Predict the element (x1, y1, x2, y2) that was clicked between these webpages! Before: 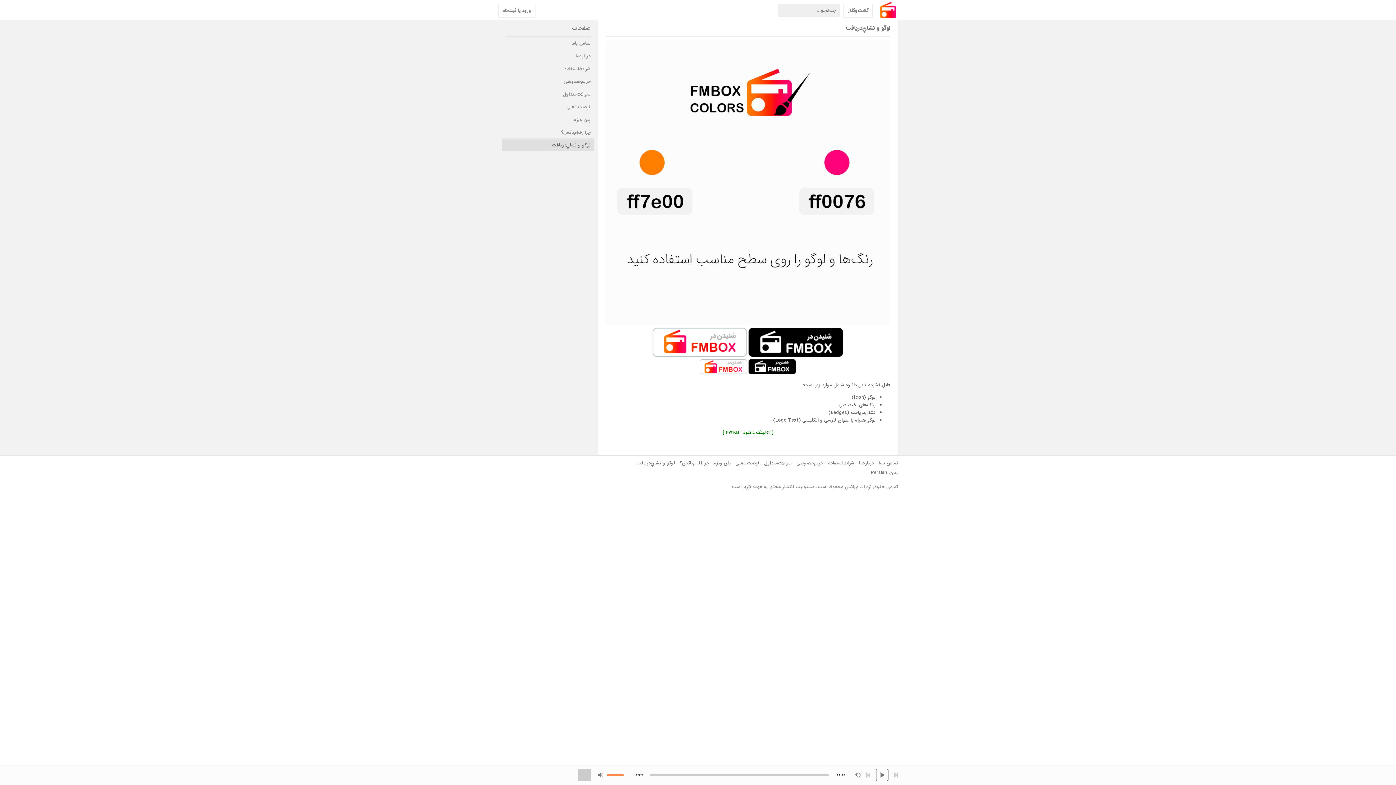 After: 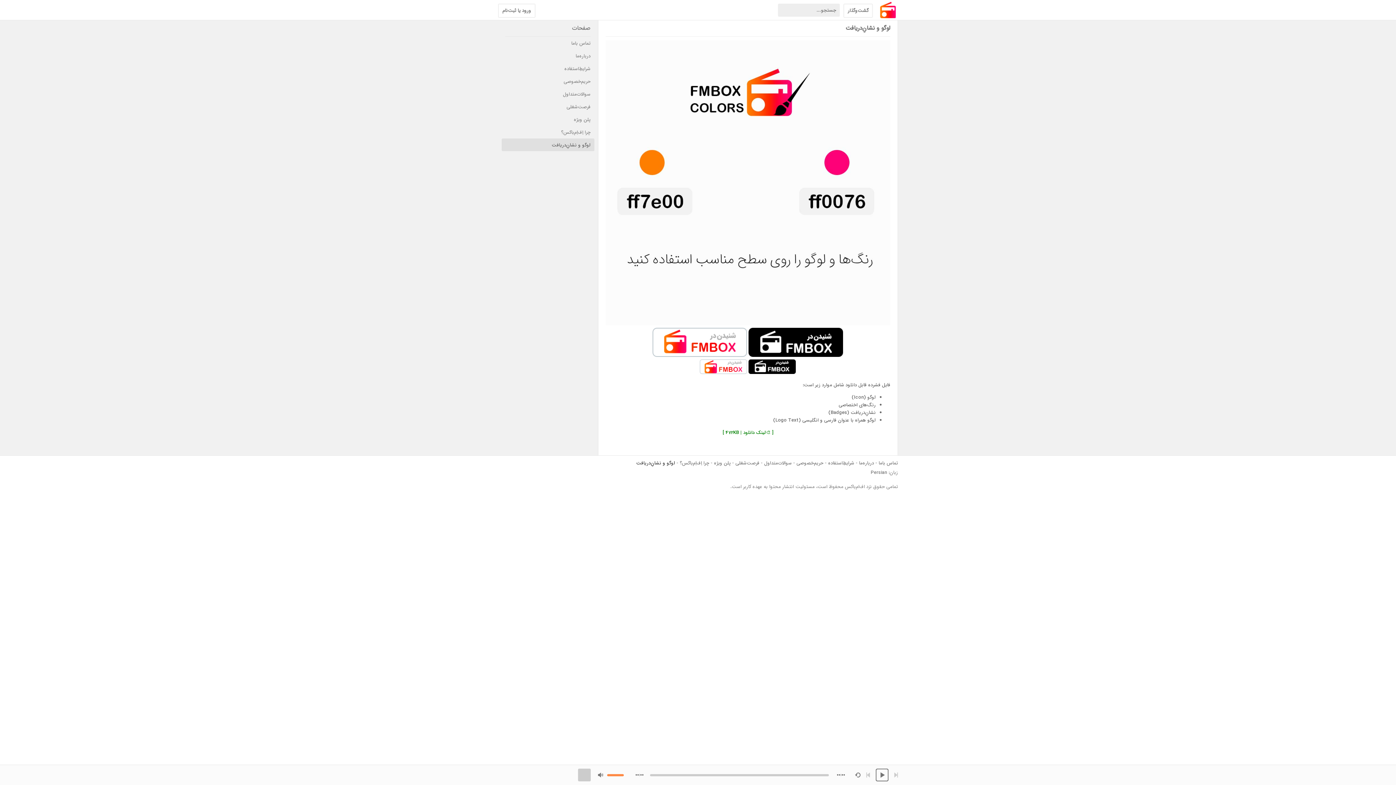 Action: bbox: (636, 459, 675, 467) label: لوگو و نشان‌ِدریافت